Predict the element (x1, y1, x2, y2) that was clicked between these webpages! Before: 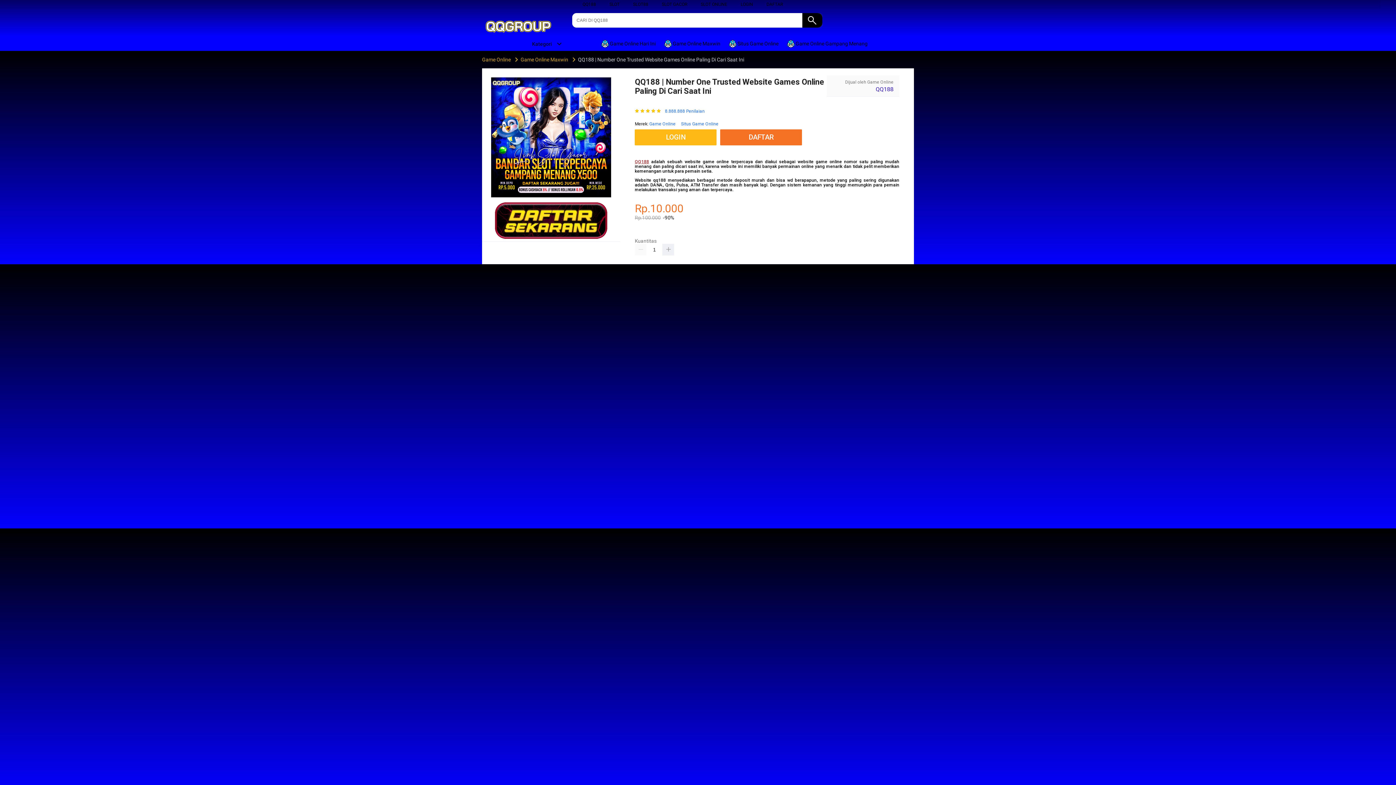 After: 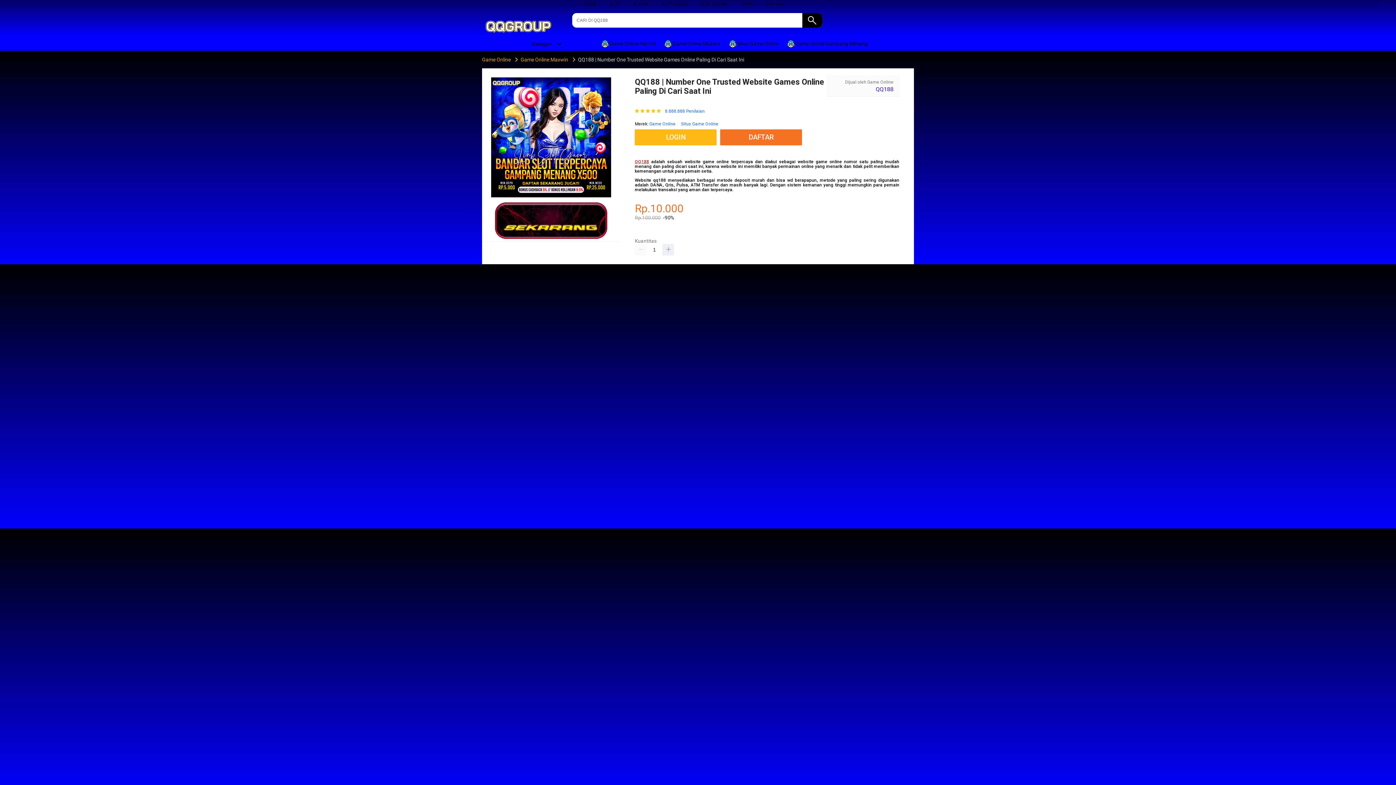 Action: label: SLOT bbox: (609, 1, 619, 6)